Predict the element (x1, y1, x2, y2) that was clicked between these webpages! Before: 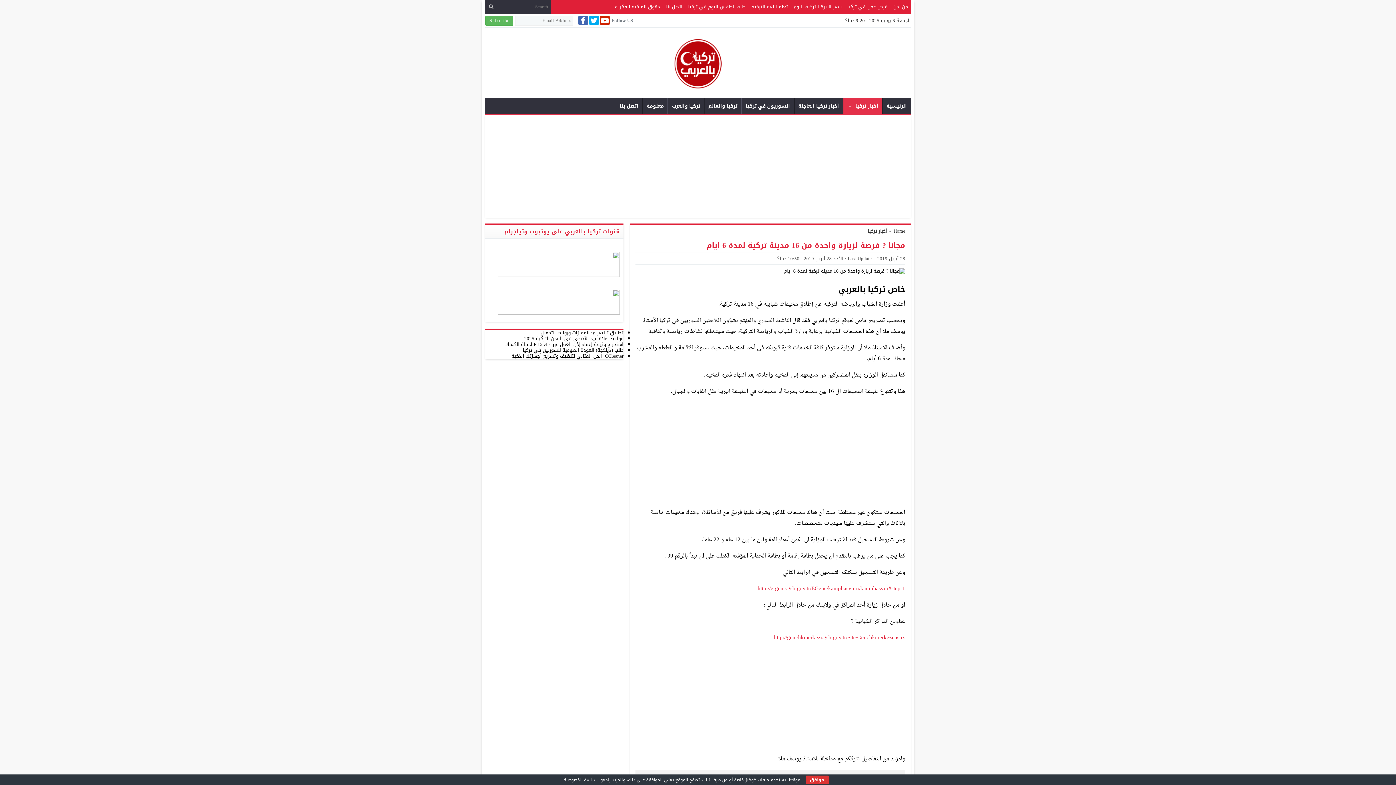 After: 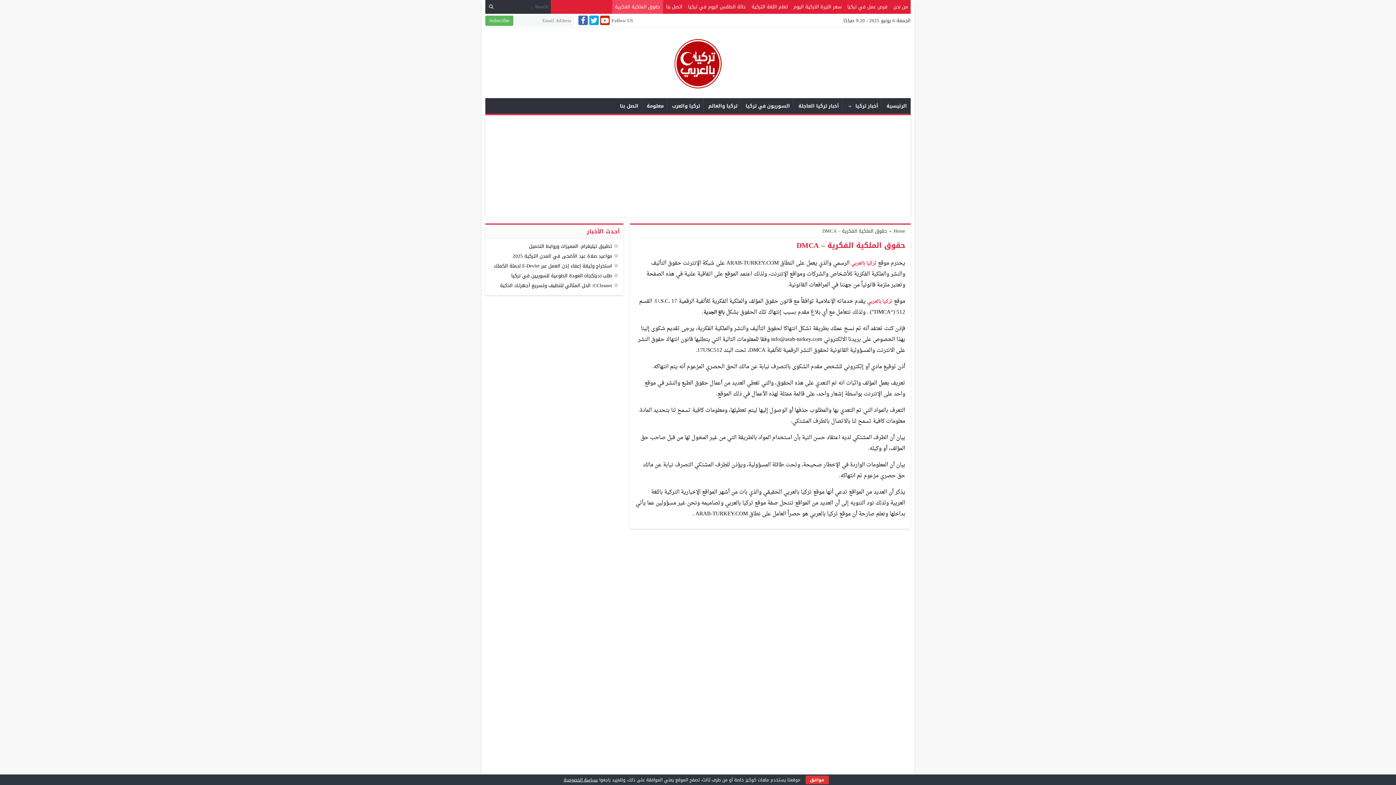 Action: bbox: (612, 0, 663, 13) label: حقوق الملكية الفكرية